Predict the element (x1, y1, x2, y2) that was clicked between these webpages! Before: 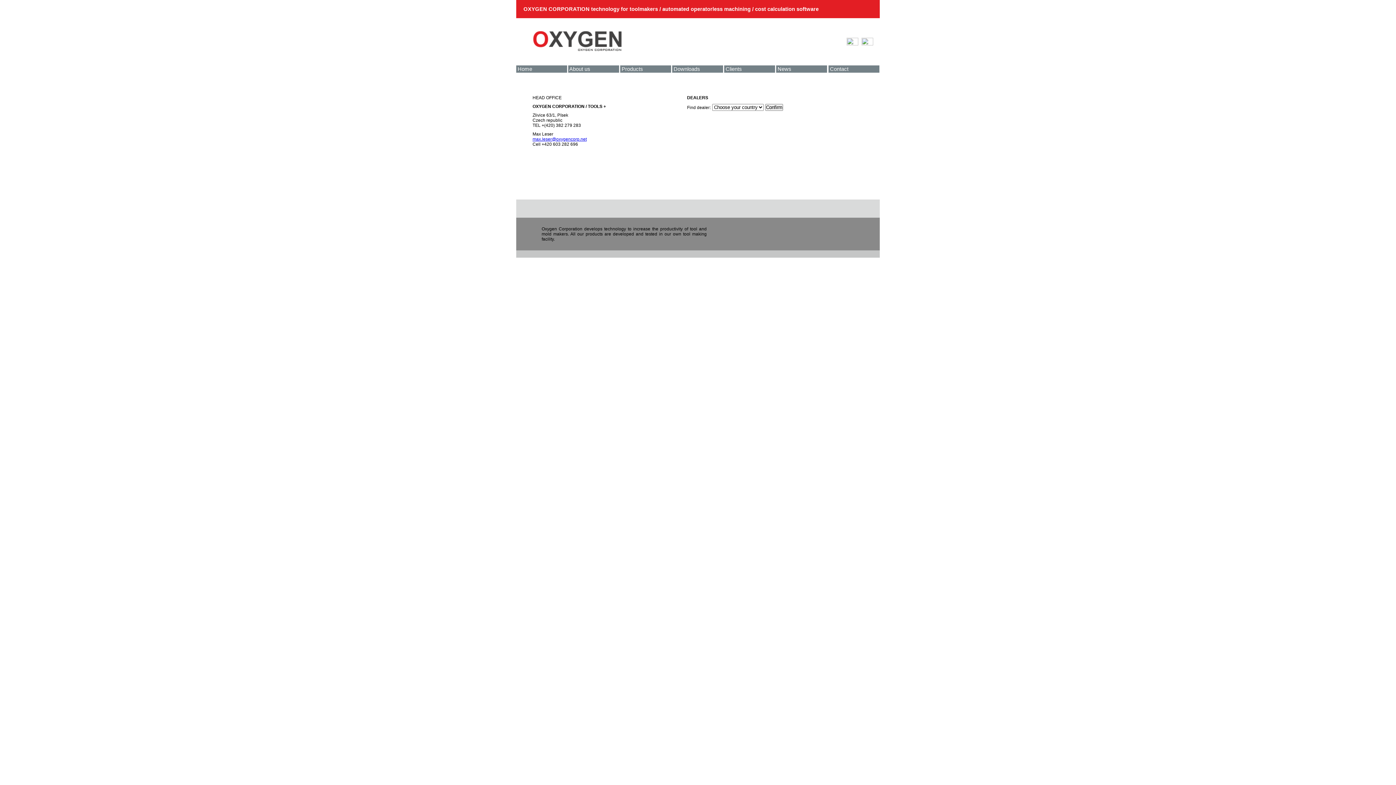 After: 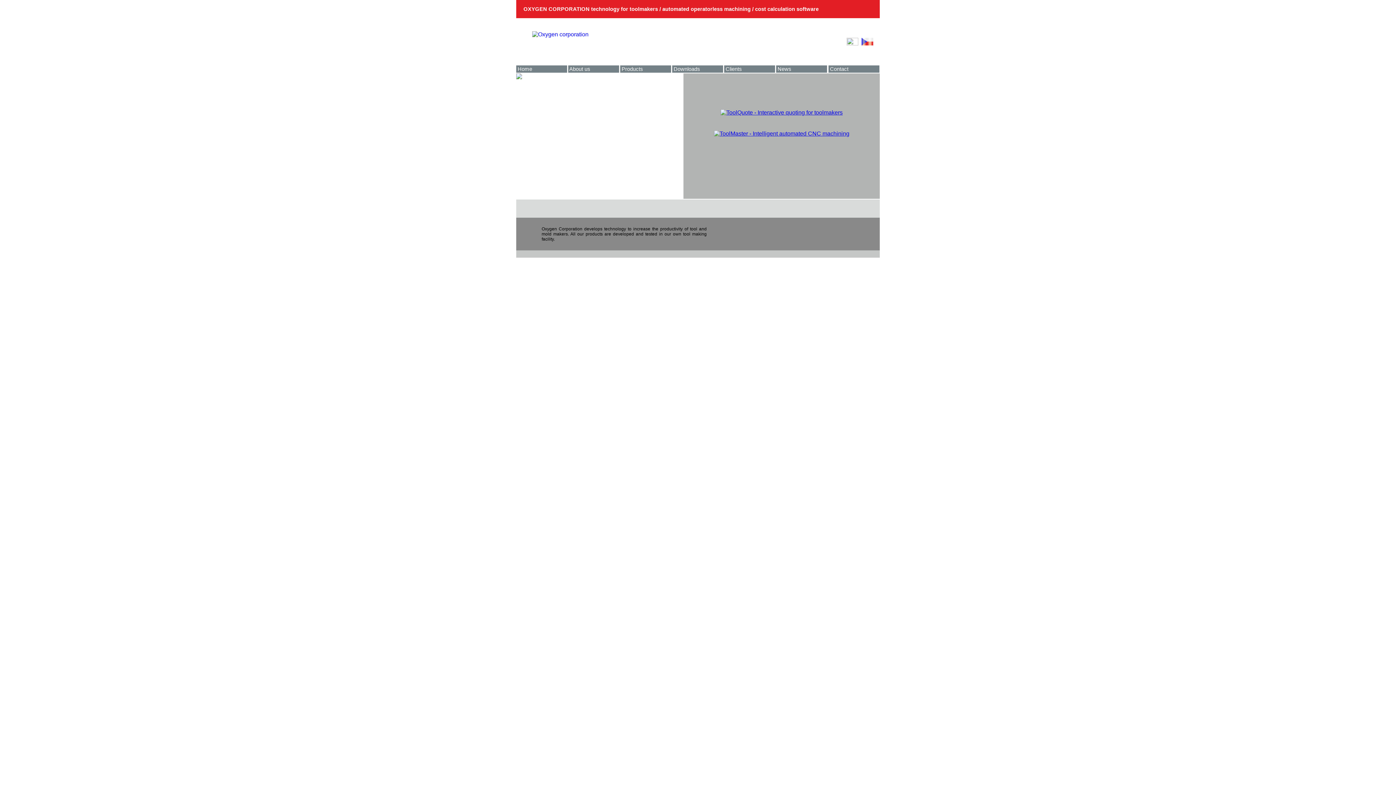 Action: bbox: (516, 45, 621, 52)